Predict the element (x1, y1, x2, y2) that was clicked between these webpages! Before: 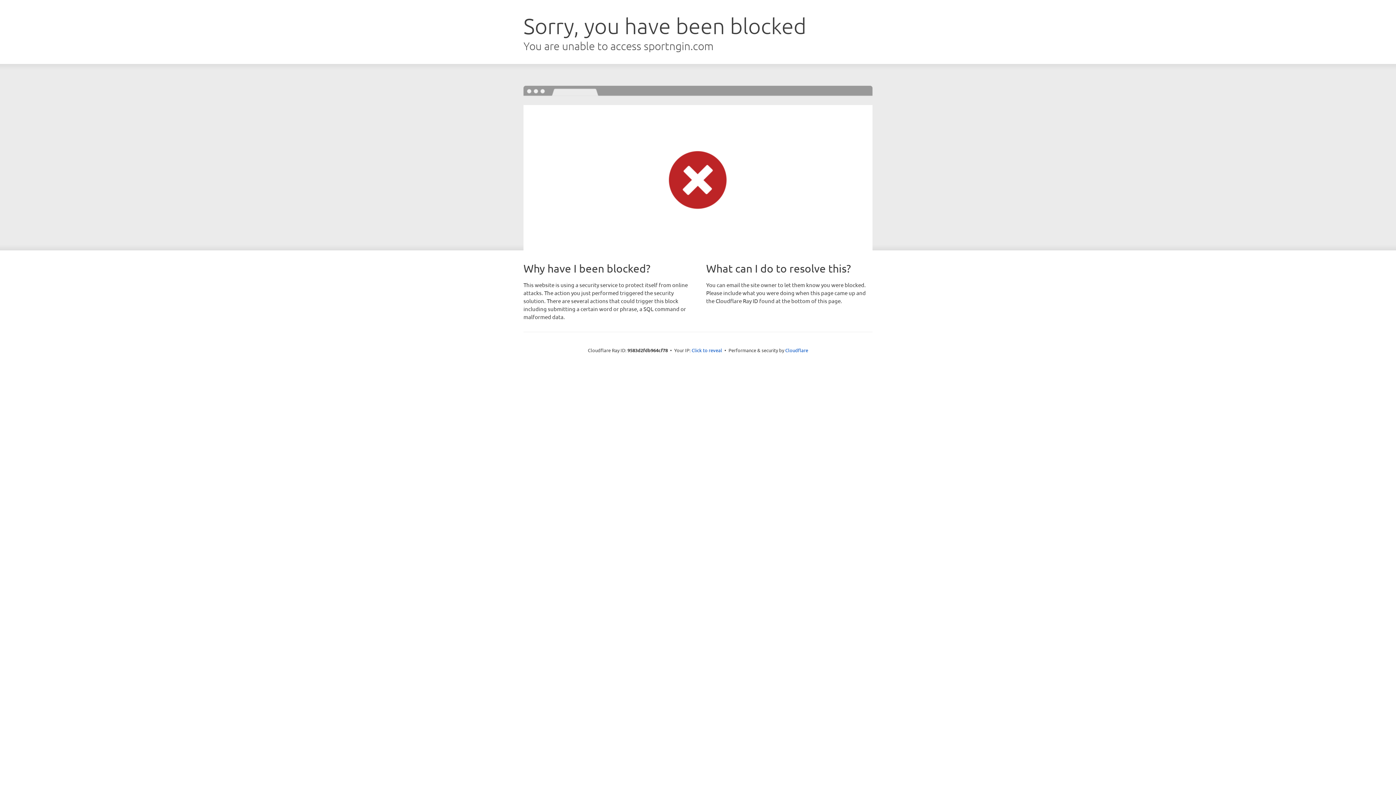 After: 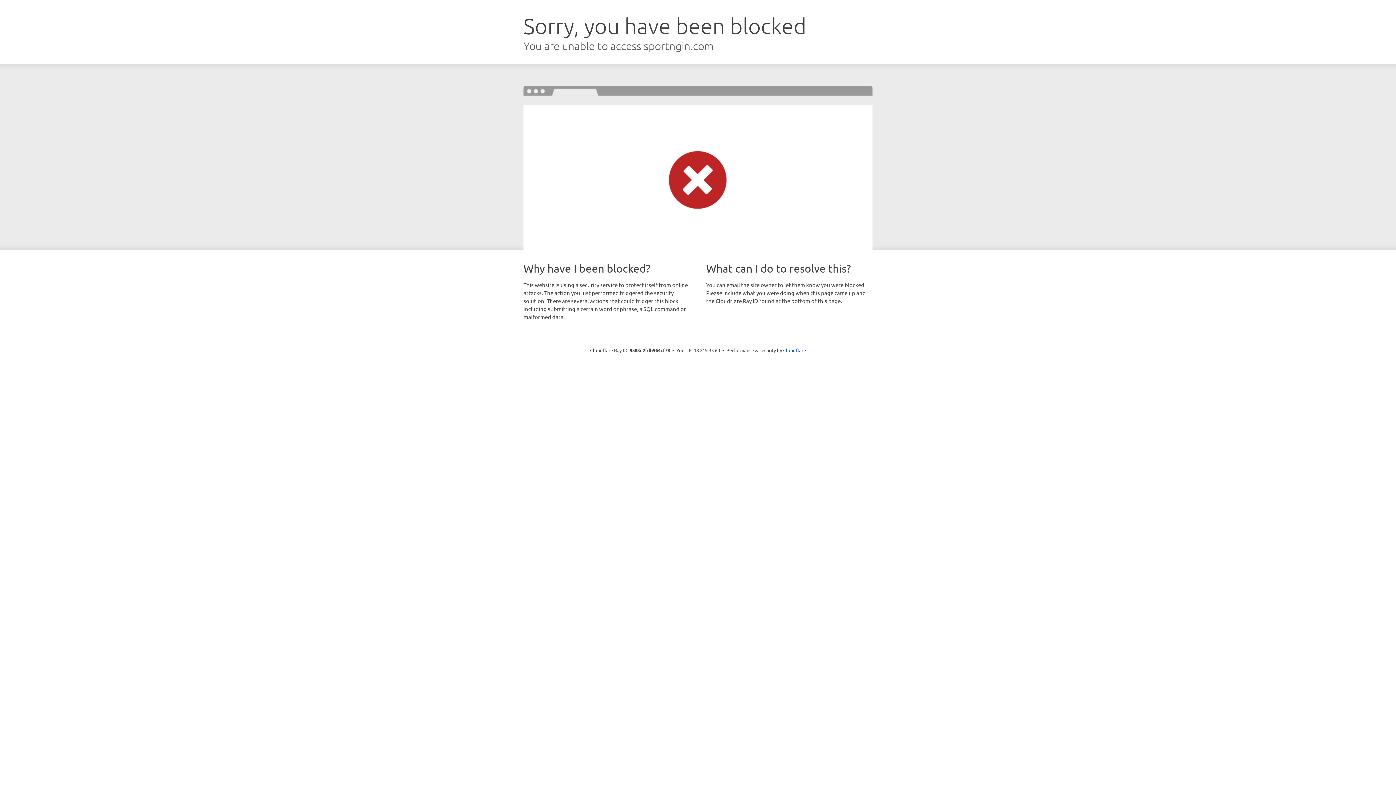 Action: bbox: (691, 346, 722, 353) label: Click to reveal